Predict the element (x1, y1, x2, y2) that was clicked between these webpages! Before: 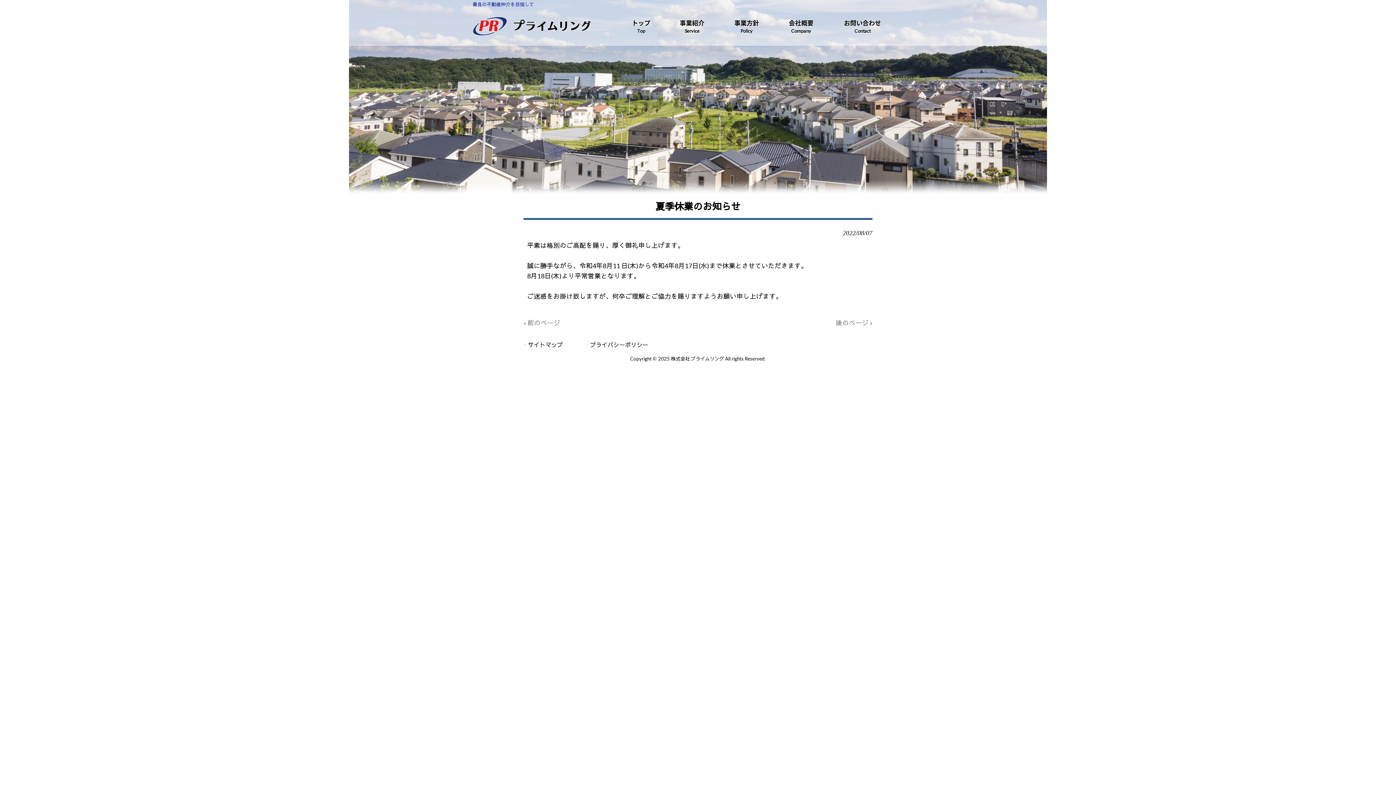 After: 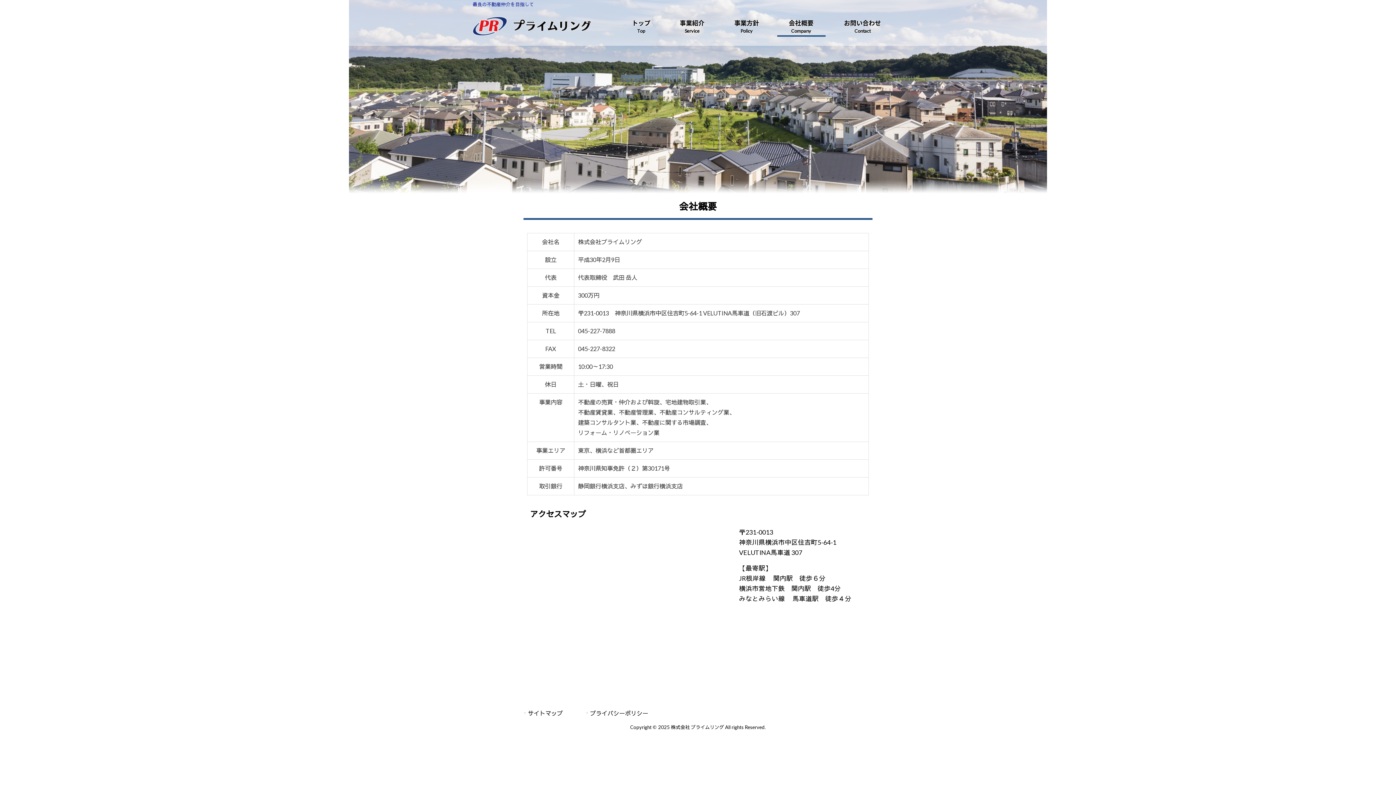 Action: bbox: (777, 17, 825, 36) label: 会社概要
Company